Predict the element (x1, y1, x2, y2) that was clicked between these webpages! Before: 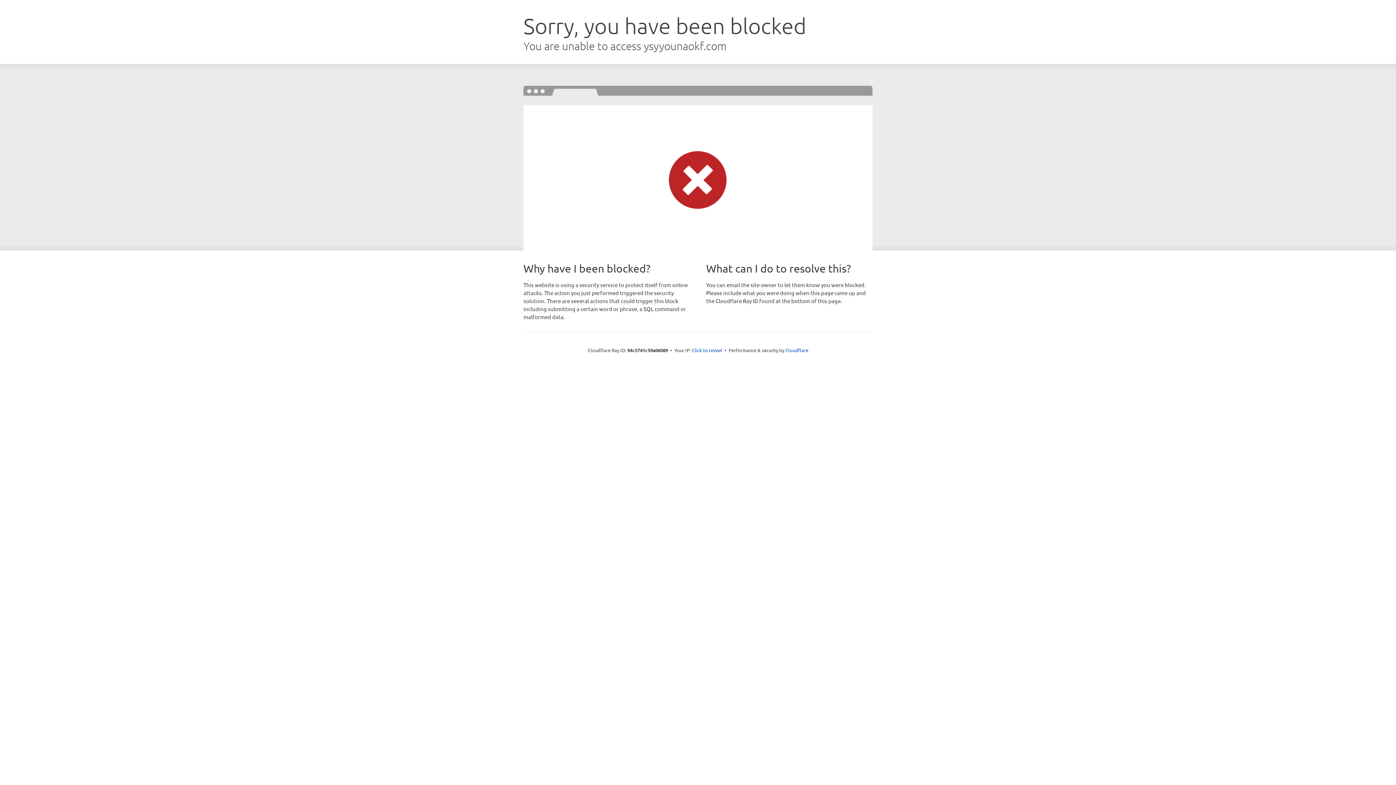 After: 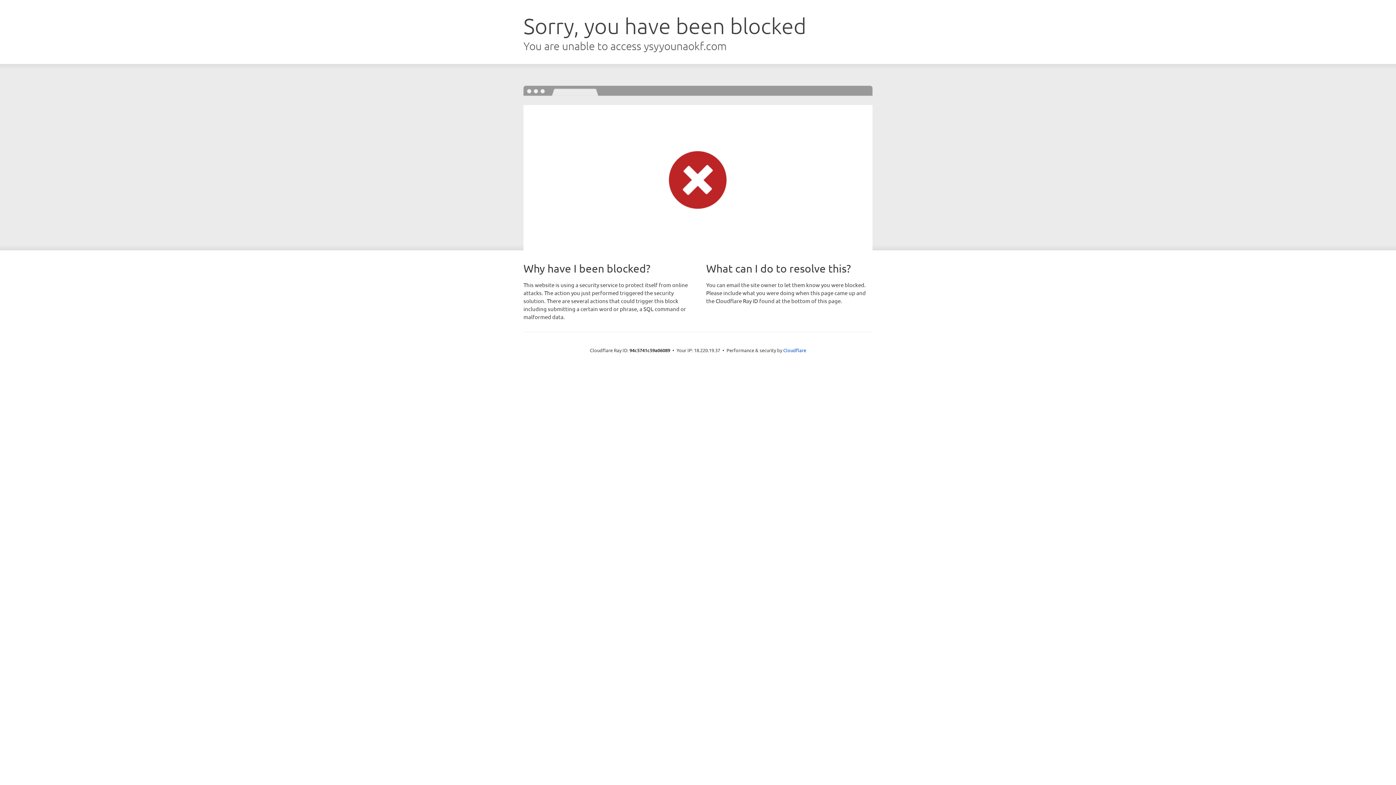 Action: label: Click to reveal bbox: (692, 346, 722, 353)